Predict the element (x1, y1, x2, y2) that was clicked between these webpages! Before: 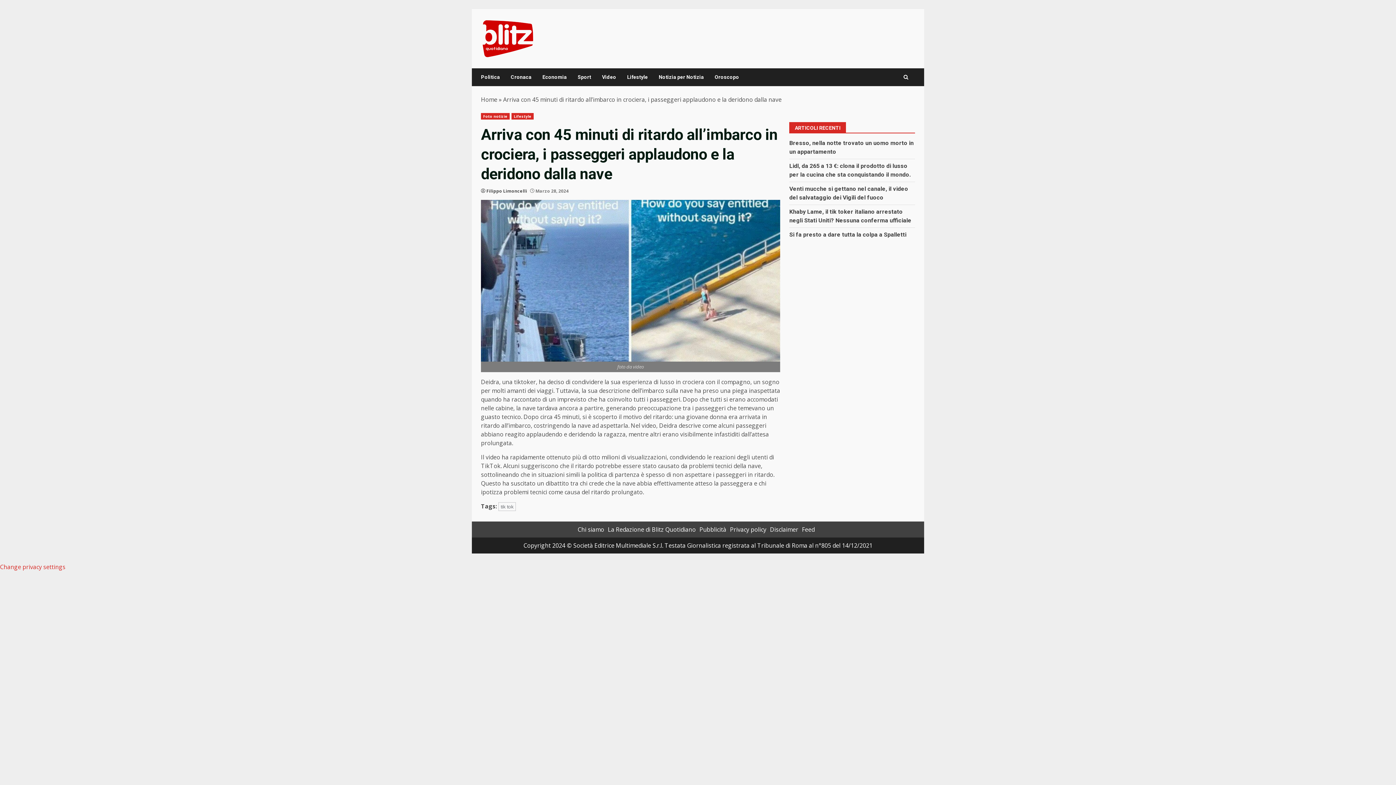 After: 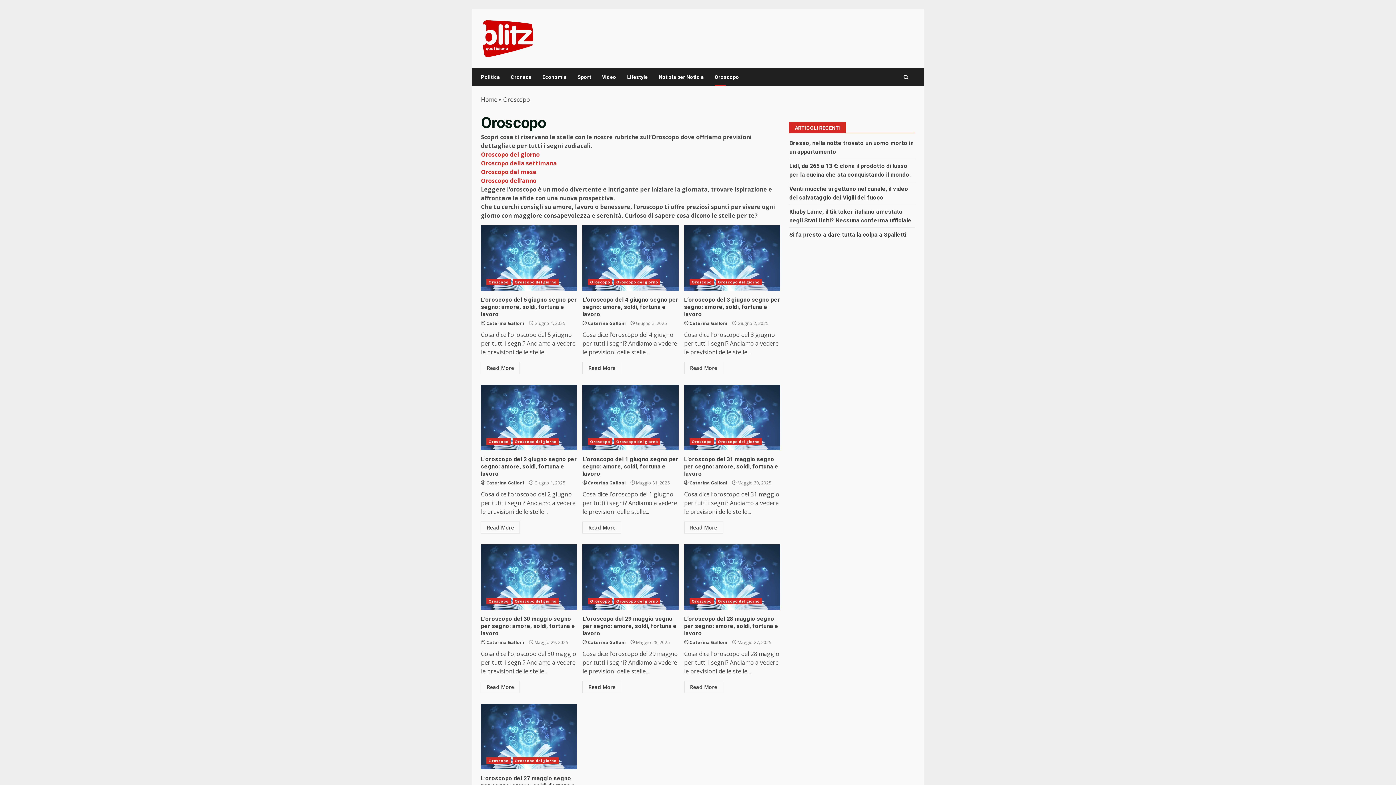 Action: bbox: (709, 68, 739, 86) label: Oroscopo